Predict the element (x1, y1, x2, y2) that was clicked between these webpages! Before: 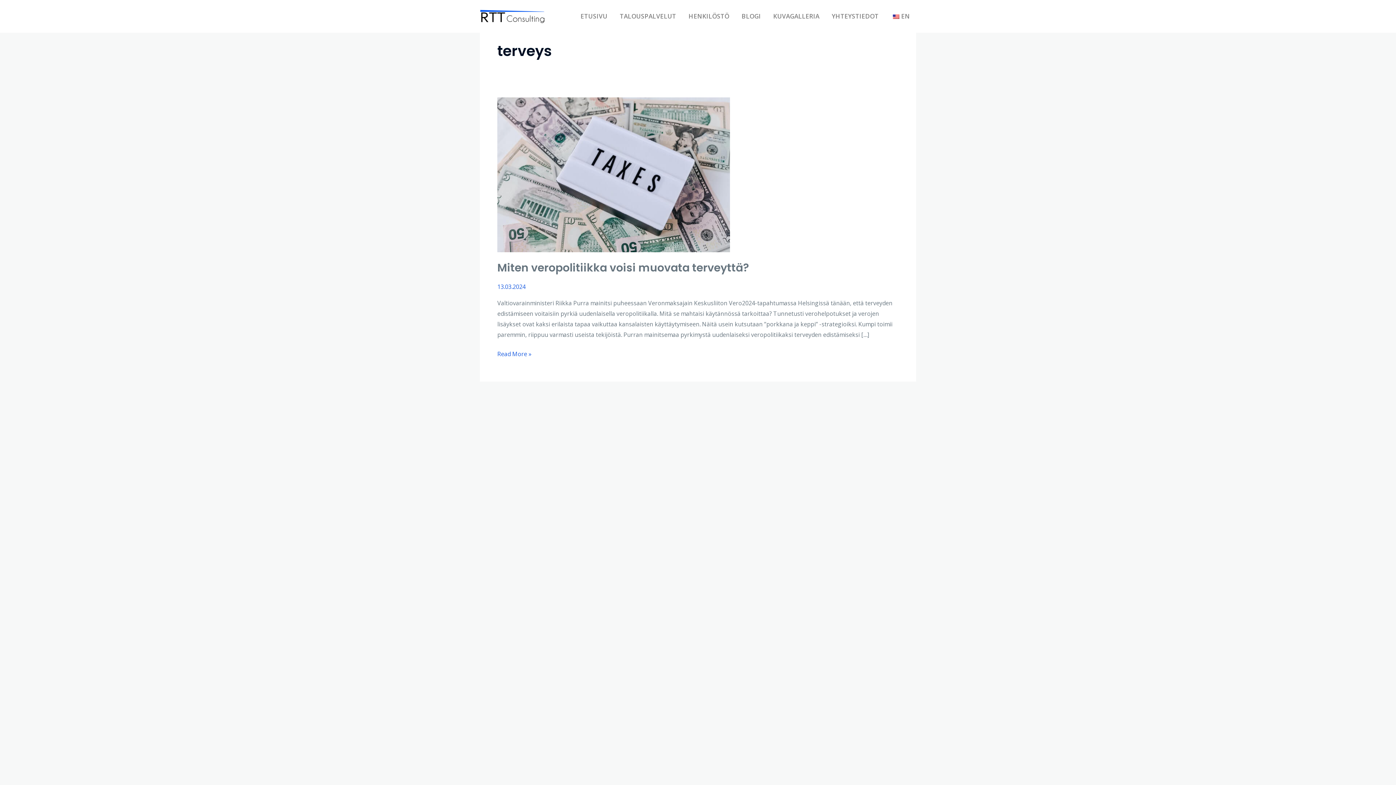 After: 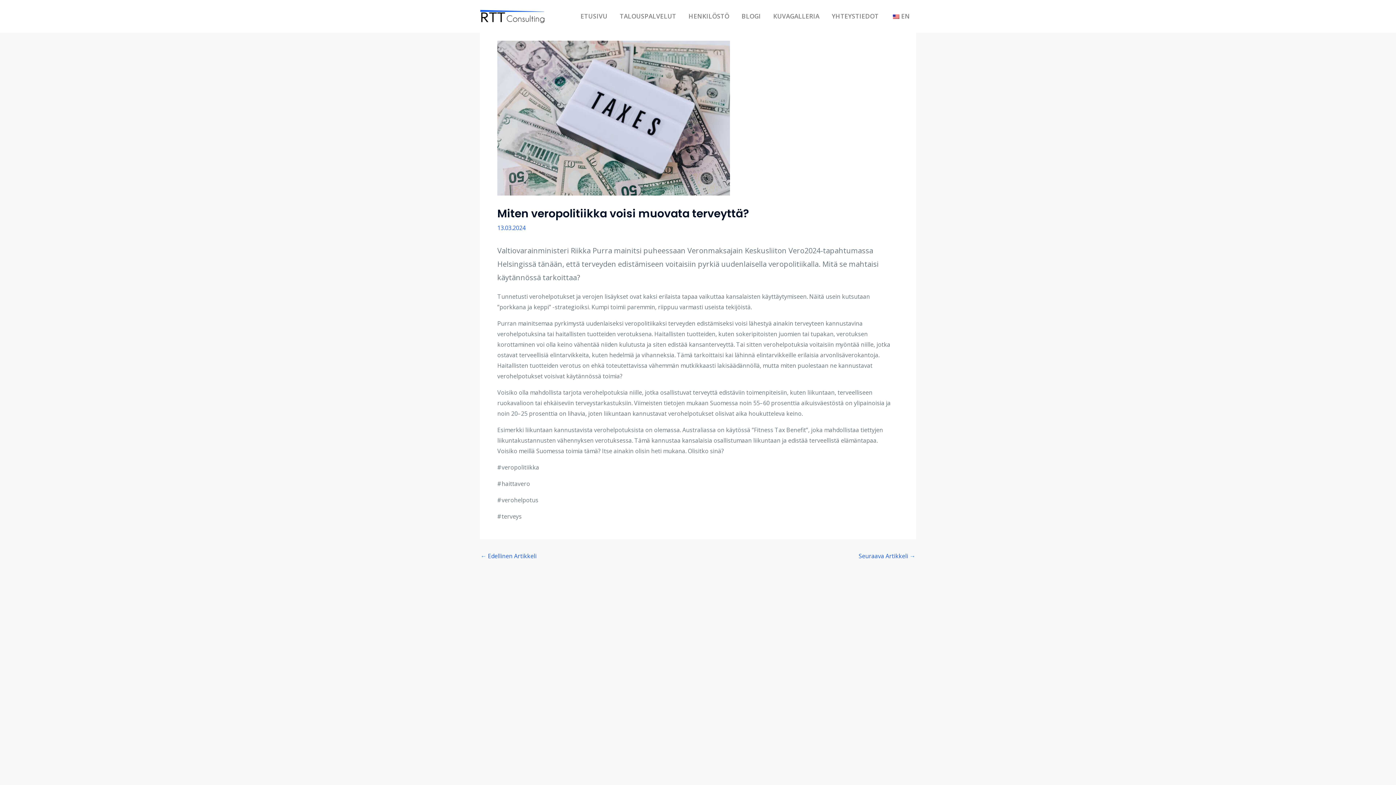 Action: bbox: (497, 260, 749, 275) label: Miten veropolitiikka voisi muovata terveyttä?